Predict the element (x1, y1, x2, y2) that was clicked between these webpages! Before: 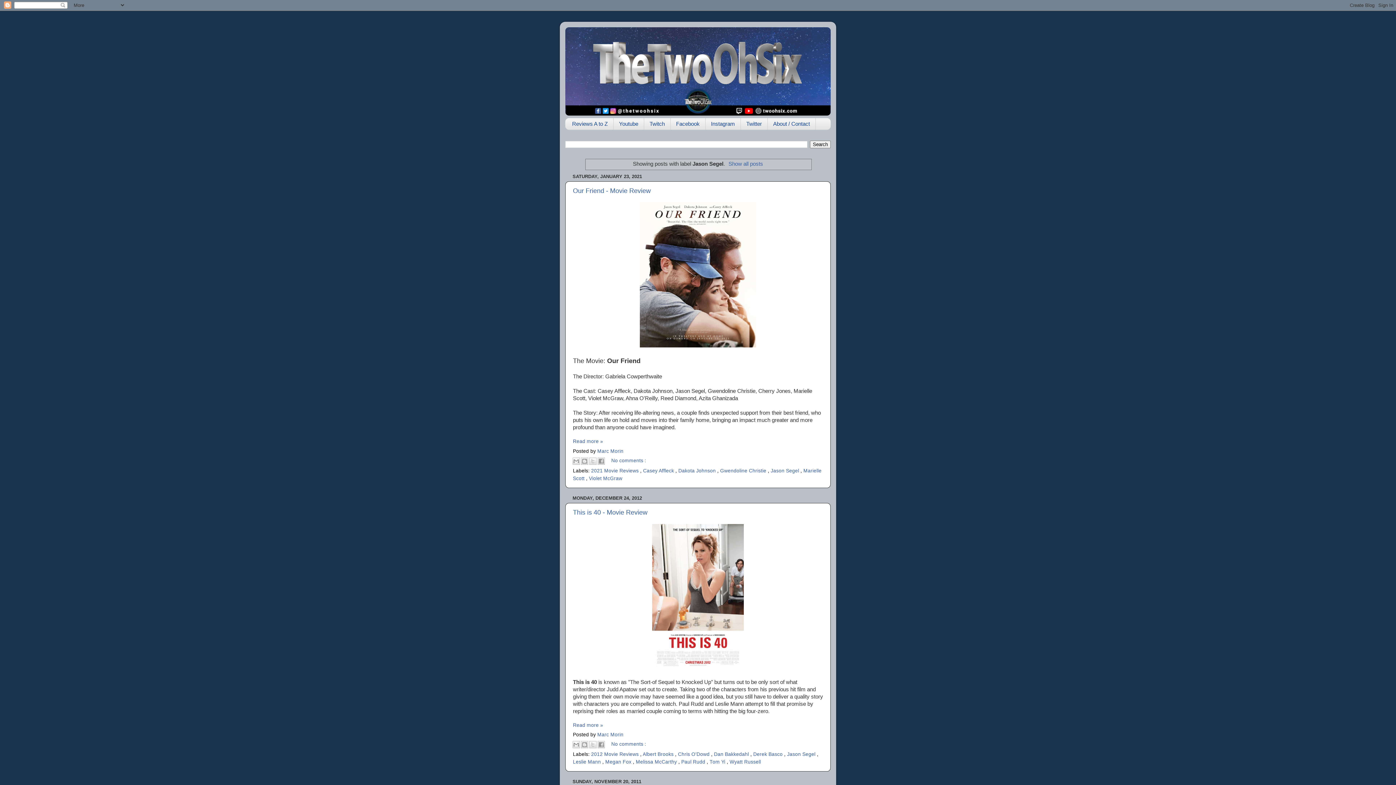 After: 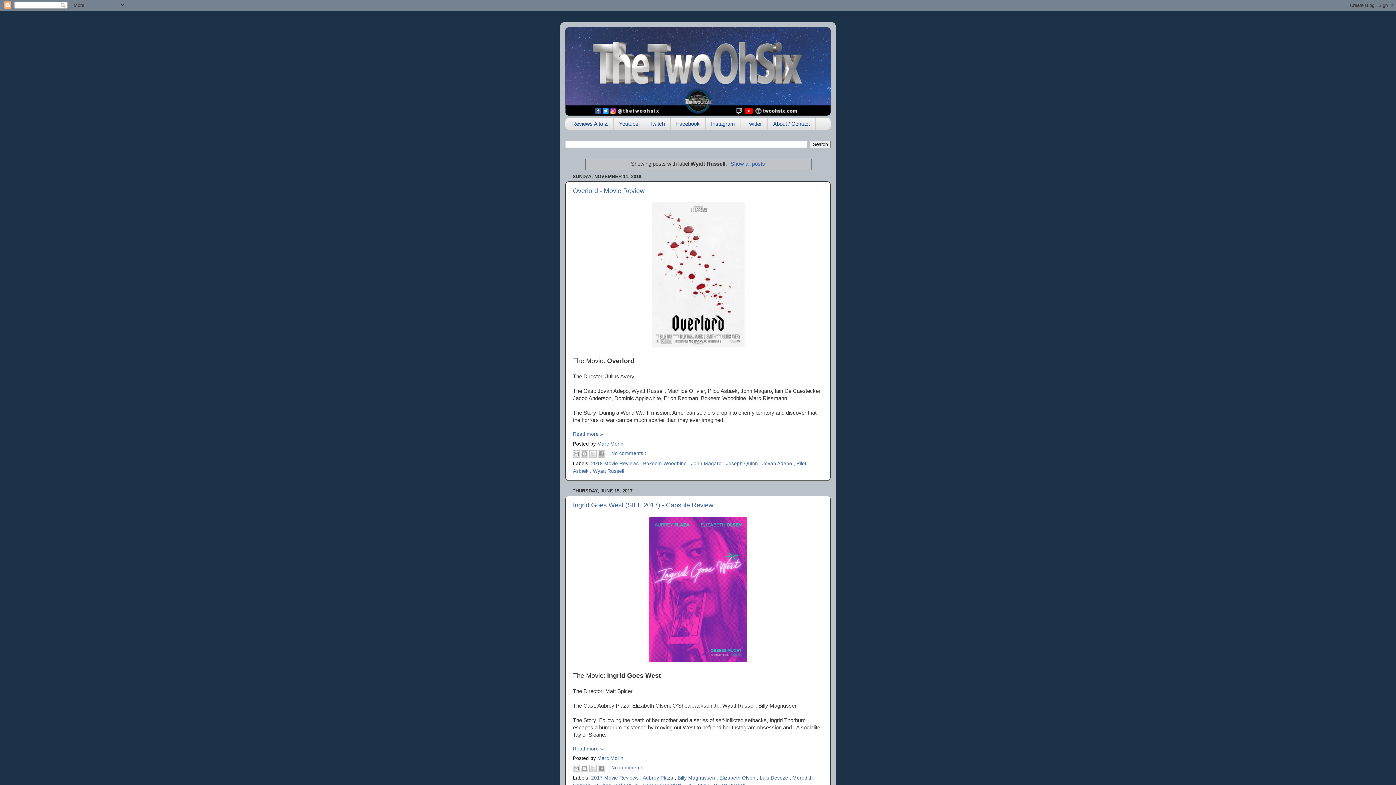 Action: bbox: (729, 759, 761, 765) label: Wyatt Russell